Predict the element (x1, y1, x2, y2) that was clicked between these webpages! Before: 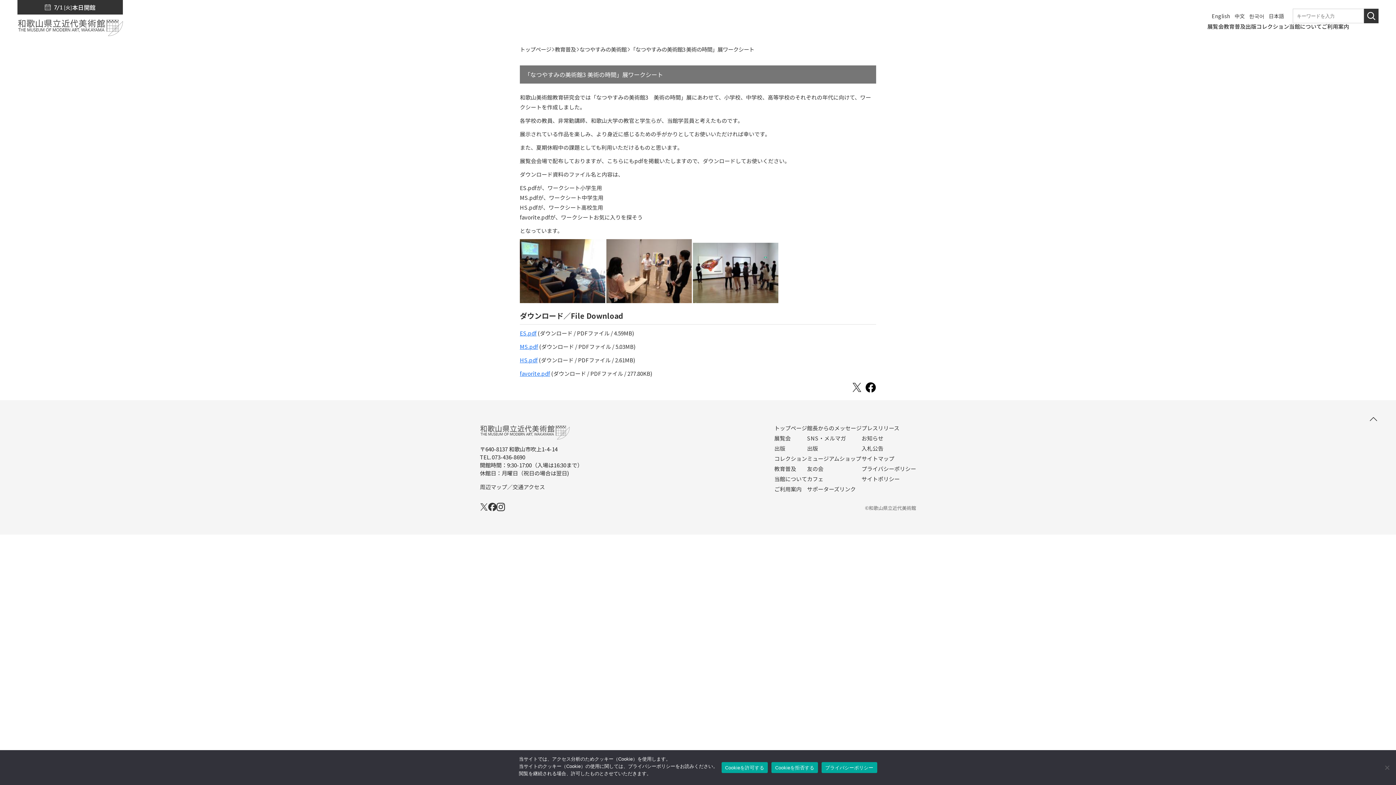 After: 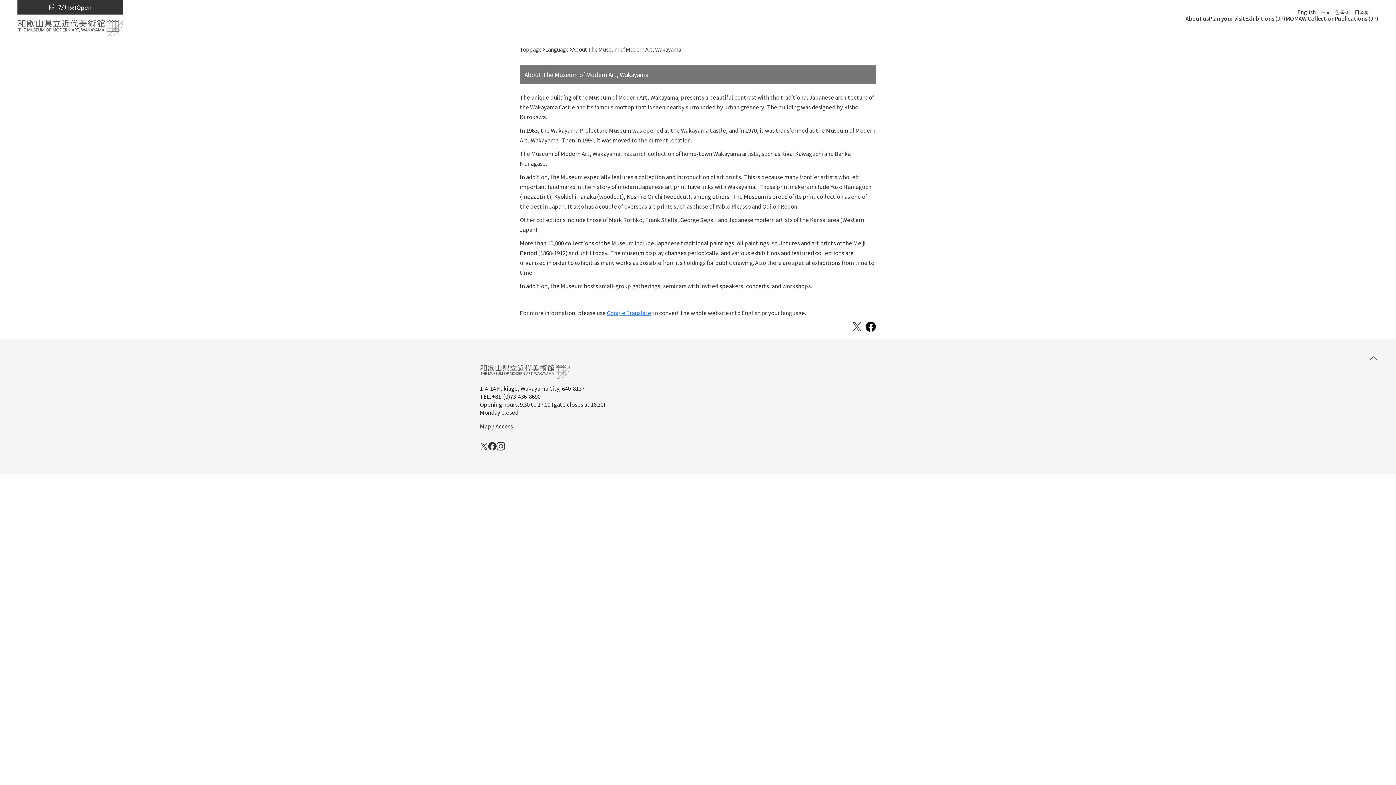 Action: bbox: (1212, 12, 1230, 19) label: English